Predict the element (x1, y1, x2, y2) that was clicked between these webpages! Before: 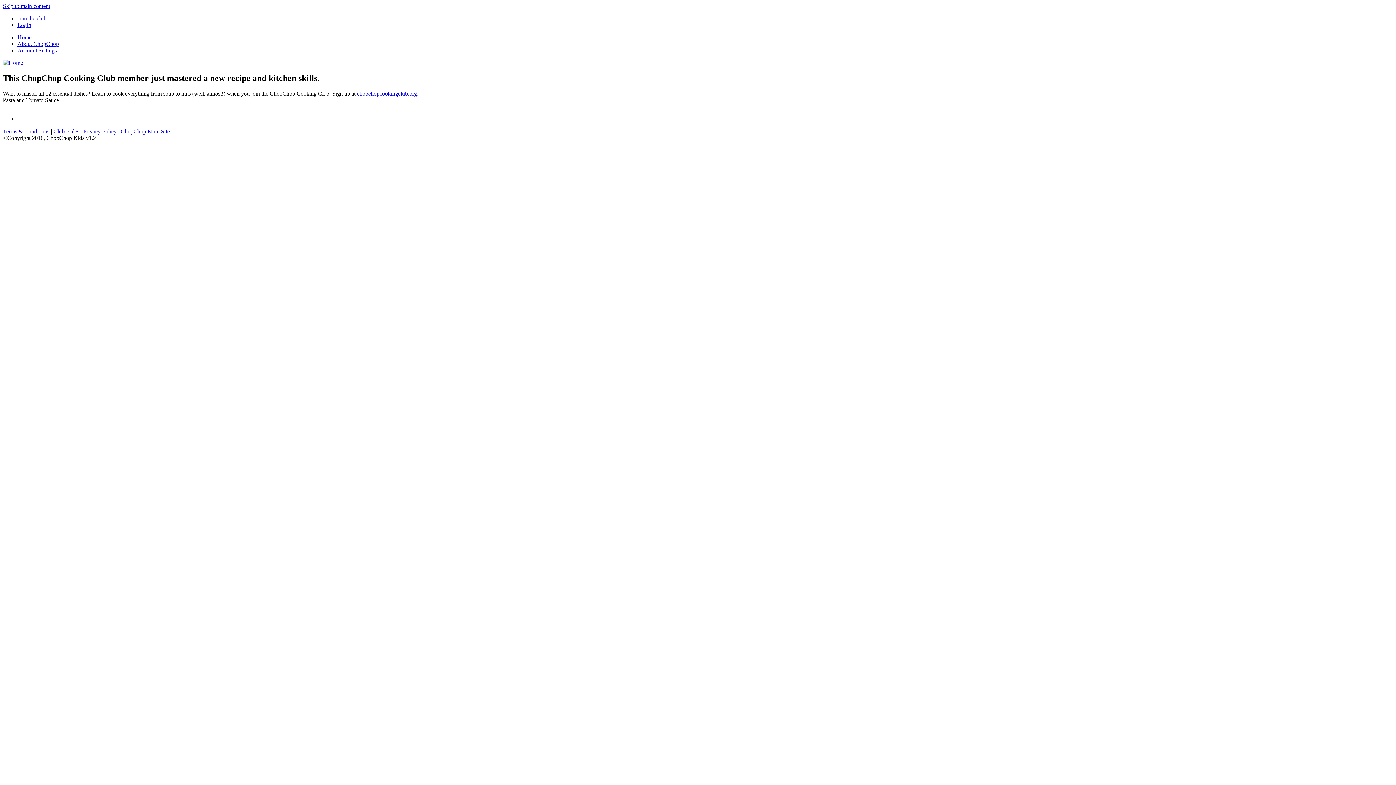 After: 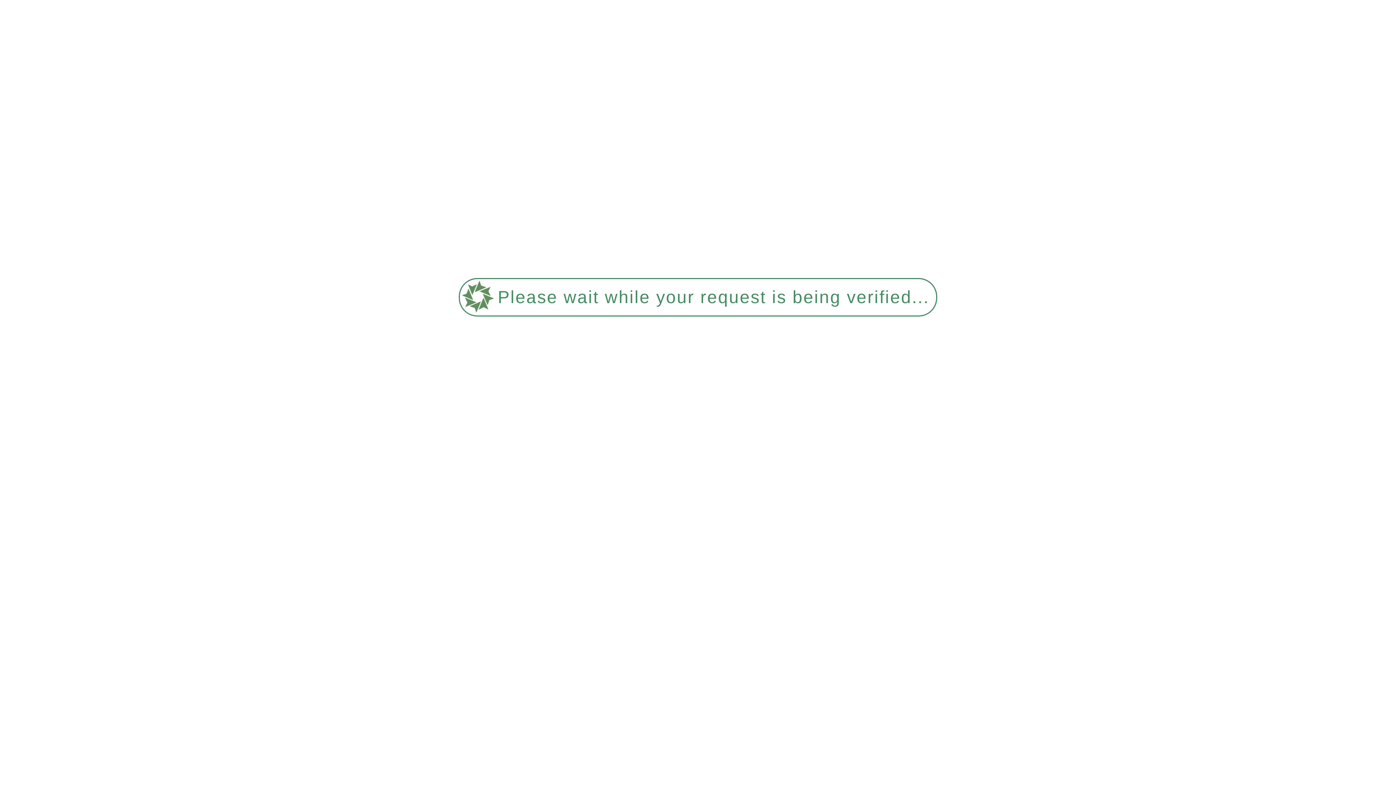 Action: bbox: (17, 34, 31, 40) label: Home